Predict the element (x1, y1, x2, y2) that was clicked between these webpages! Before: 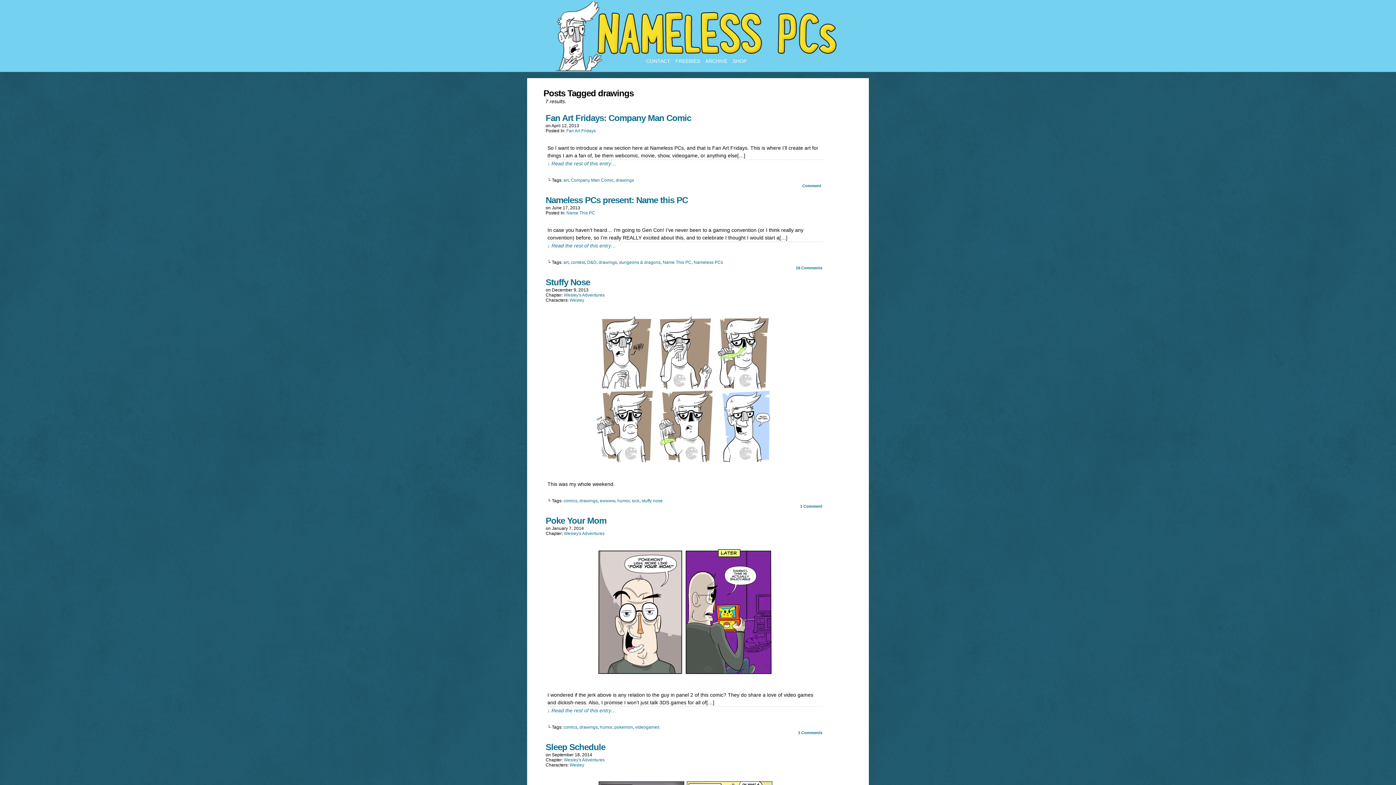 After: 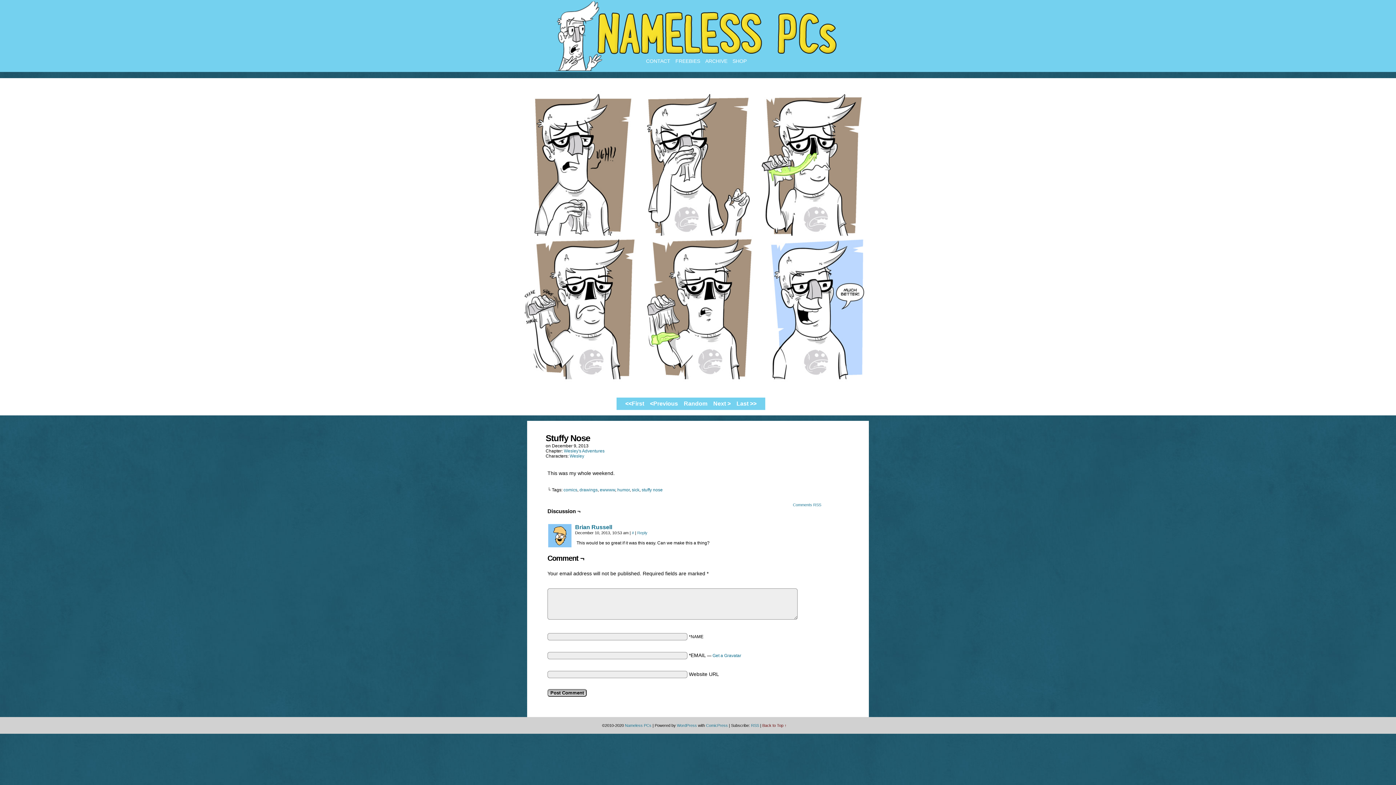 Action: label: 1 Comment bbox: (800, 504, 822, 508)